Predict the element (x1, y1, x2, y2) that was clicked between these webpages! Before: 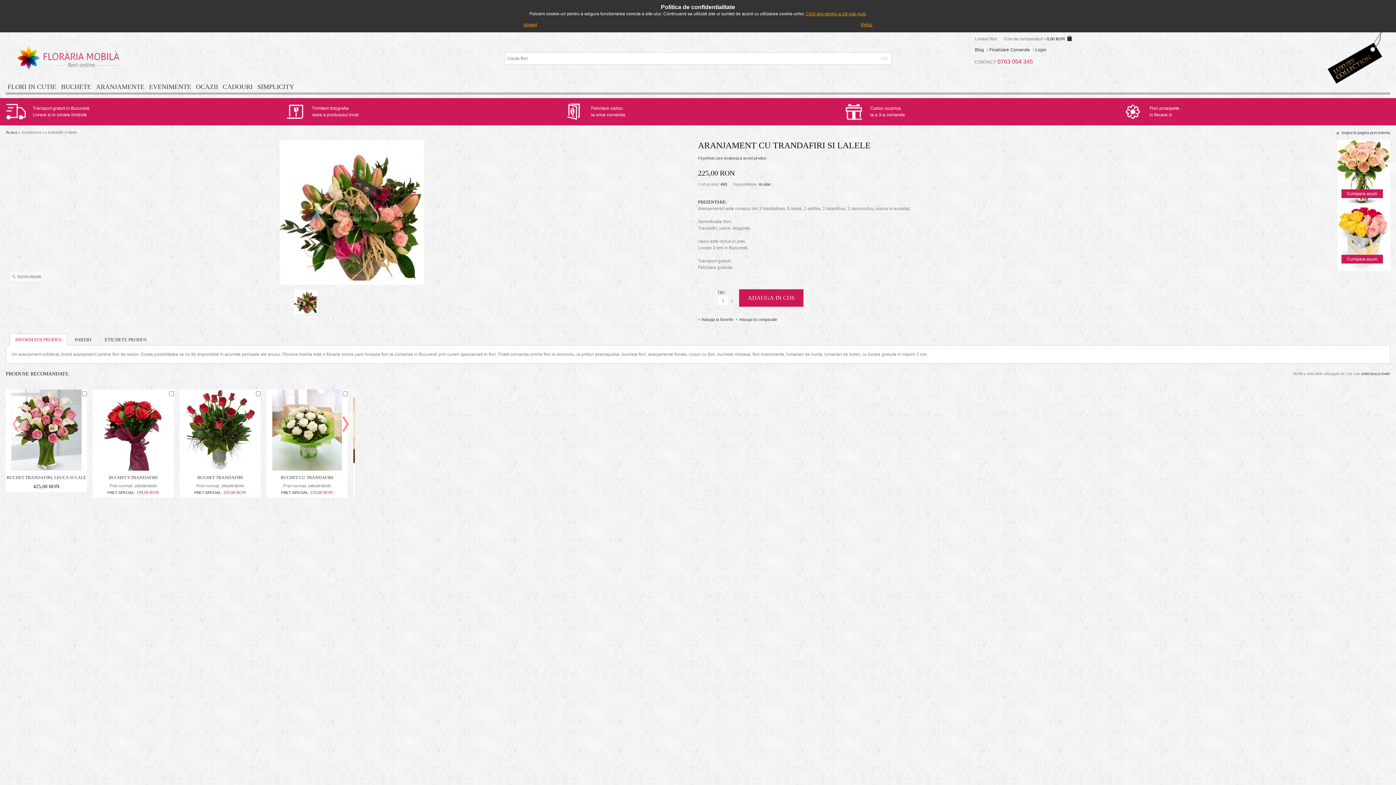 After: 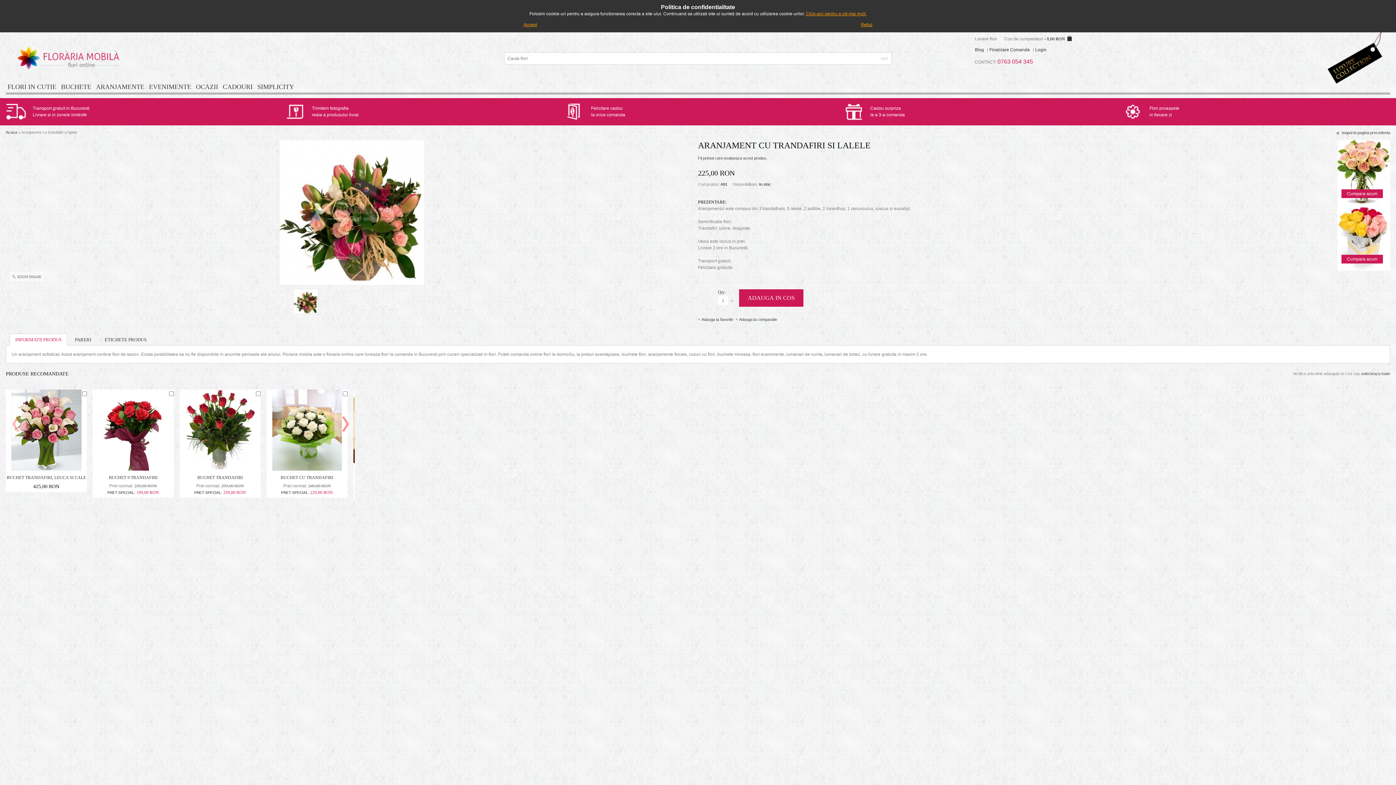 Action: label: INFORMATII PRODUS bbox: (9, 334, 66, 345)